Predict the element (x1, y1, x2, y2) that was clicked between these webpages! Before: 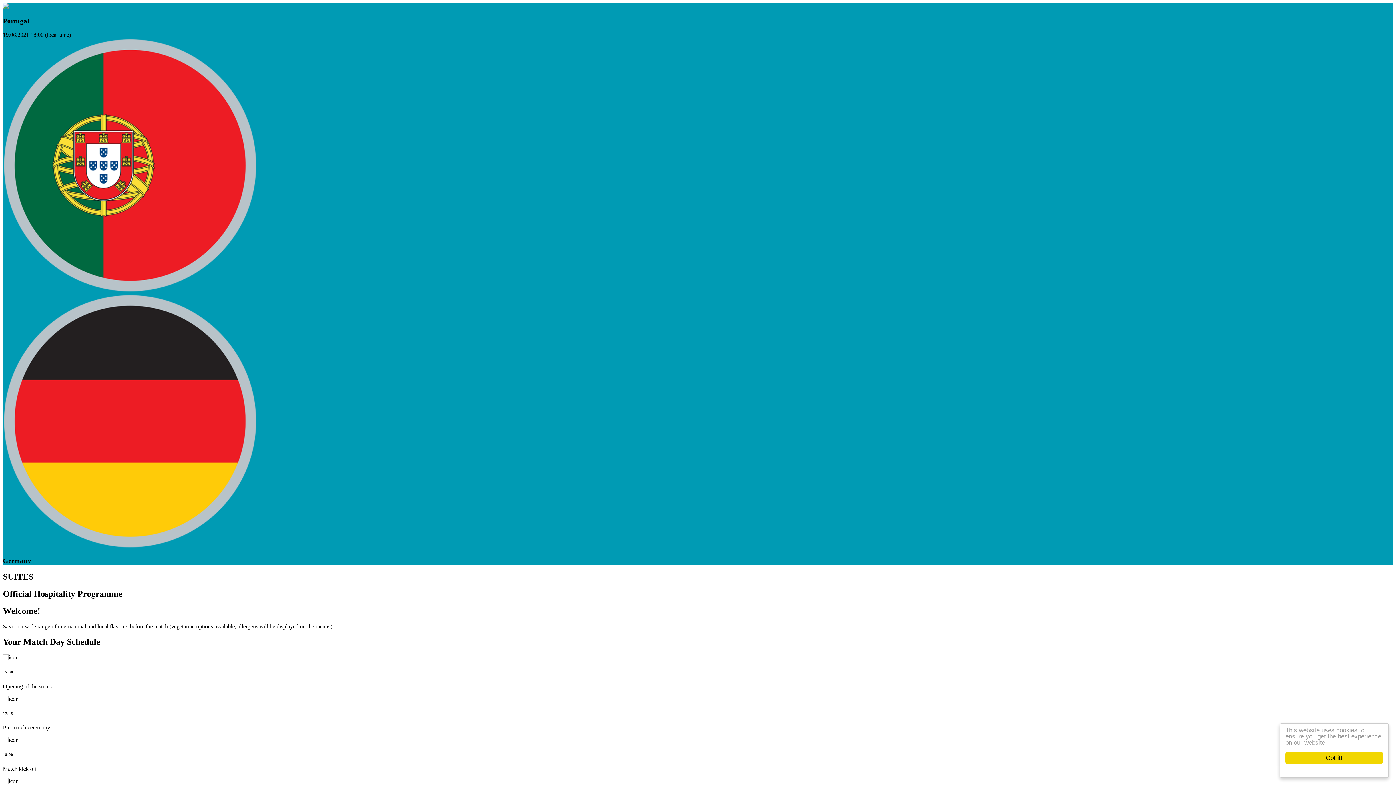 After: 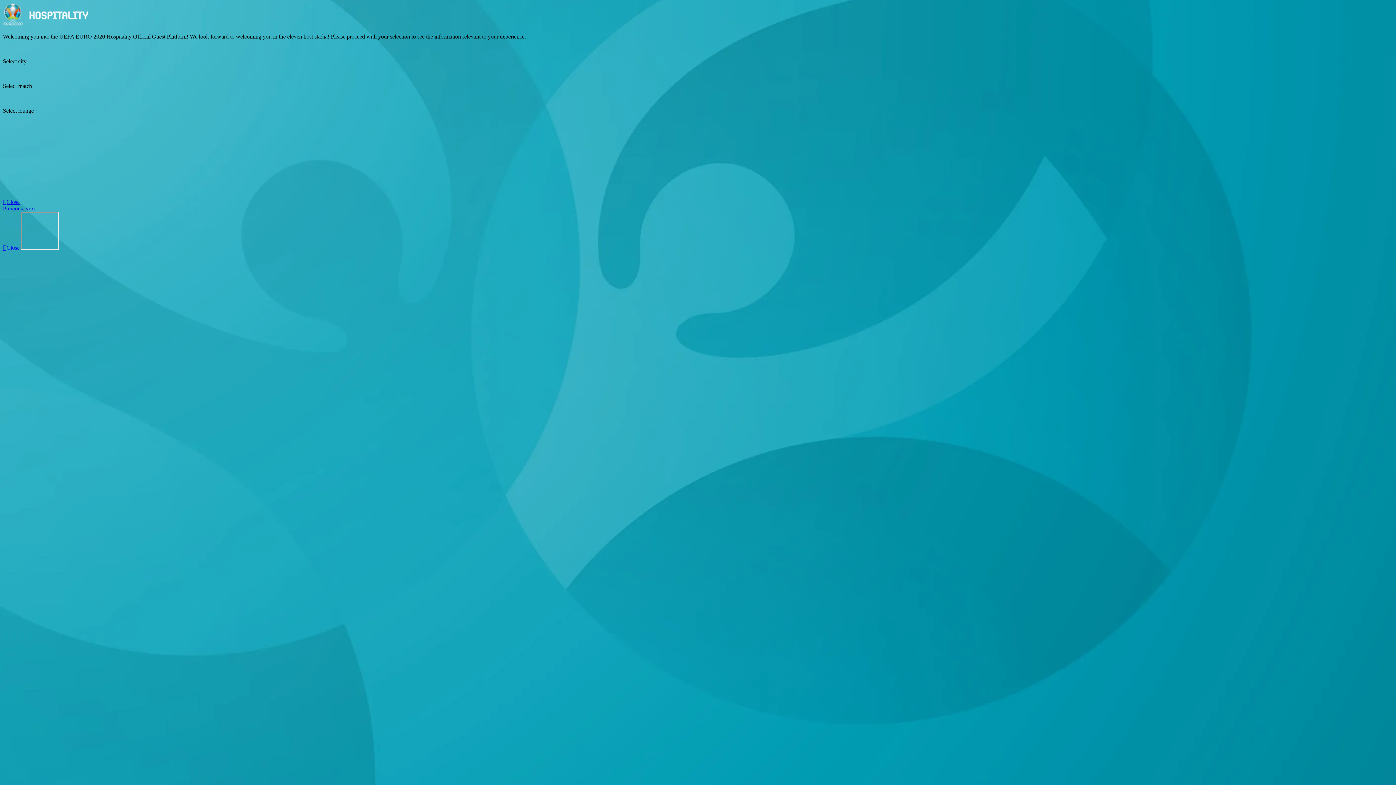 Action: bbox: (2, 3, 8, 9)